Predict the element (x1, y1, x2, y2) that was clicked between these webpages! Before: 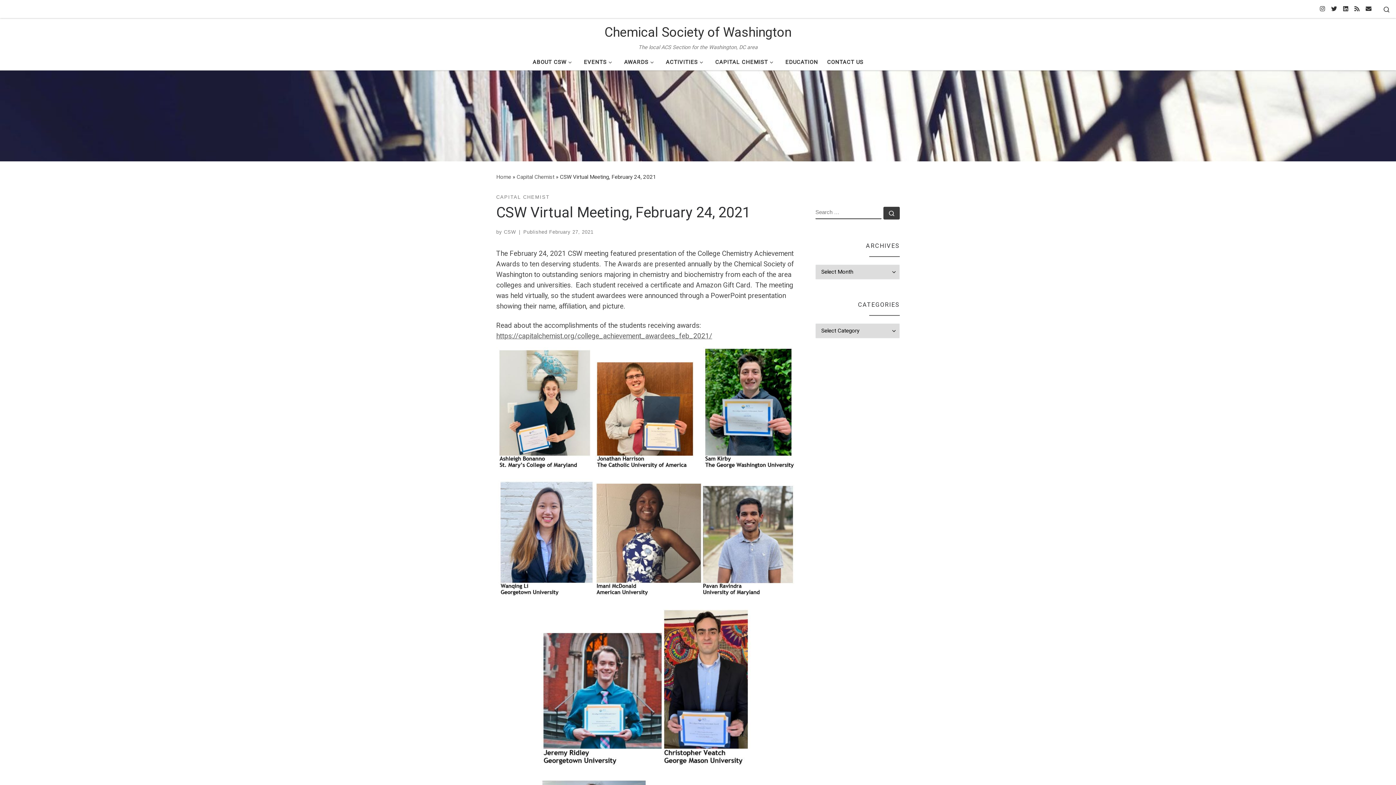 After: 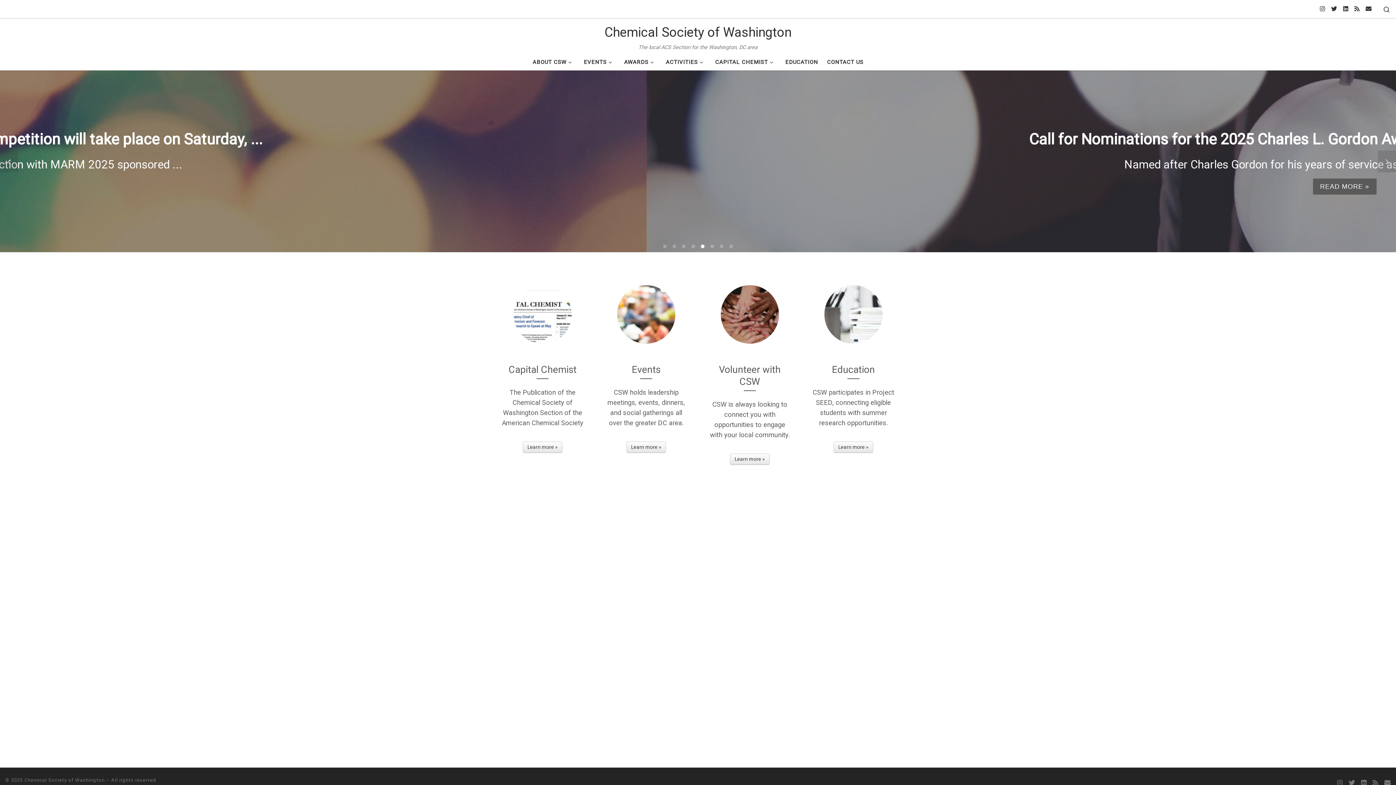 Action: label: Home bbox: (496, 173, 511, 180)